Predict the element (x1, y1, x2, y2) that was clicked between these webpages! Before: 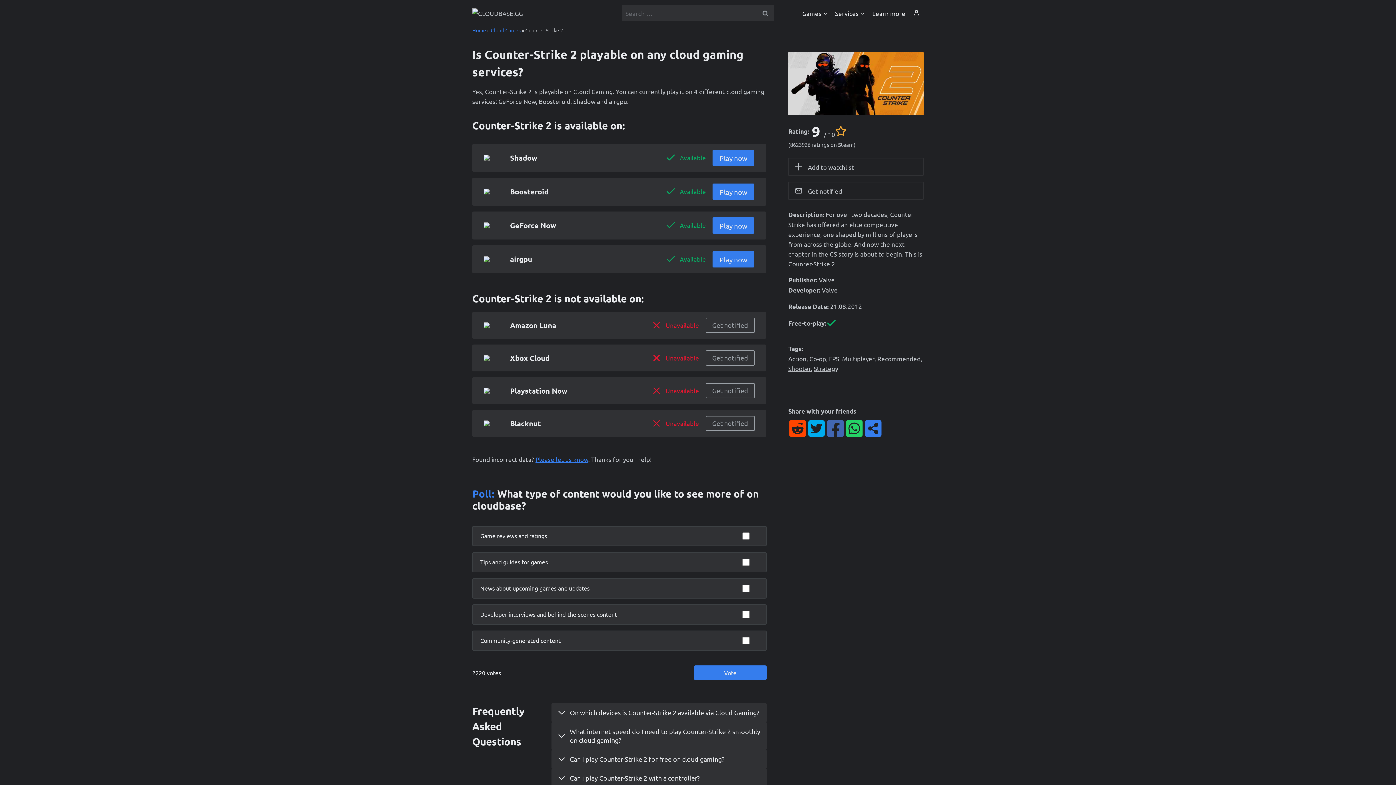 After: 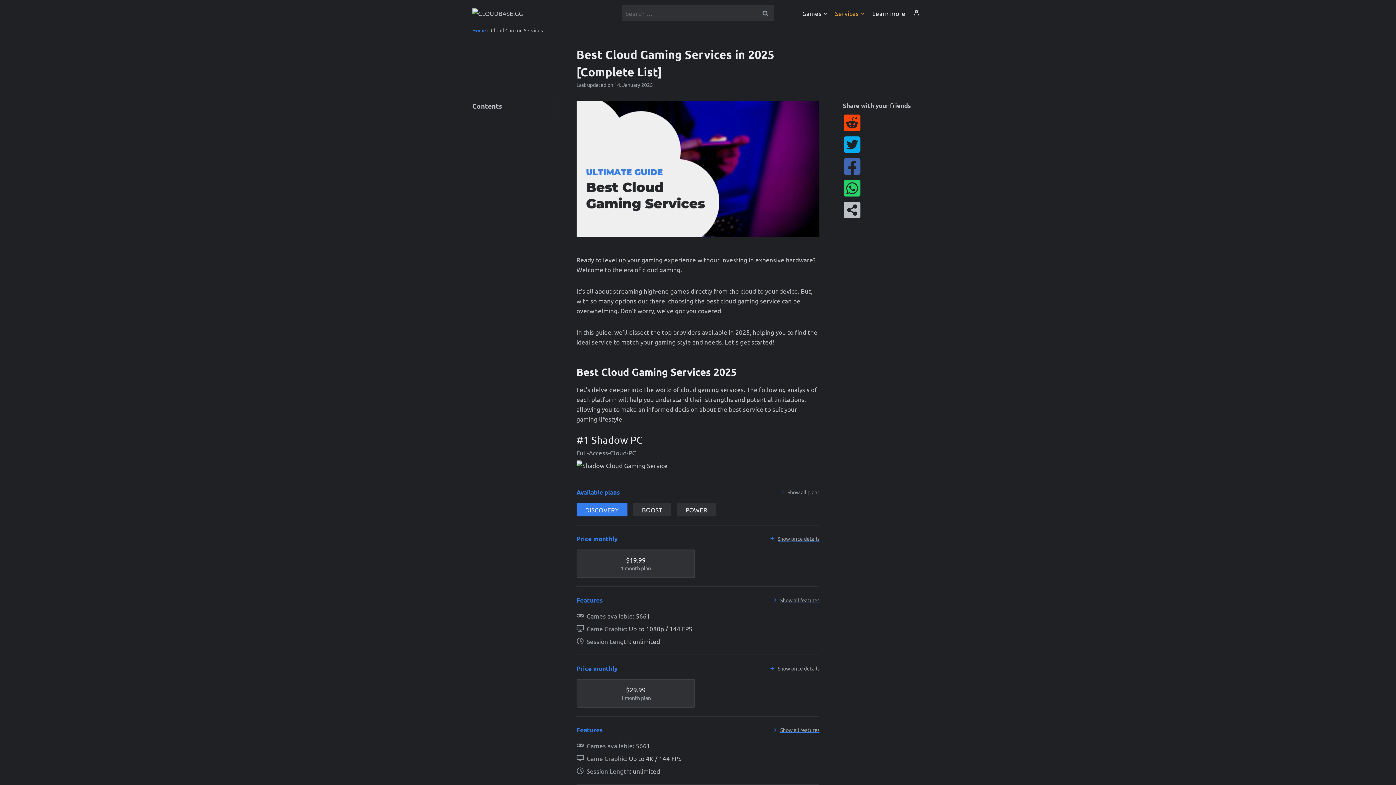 Action: bbox: (831, 4, 868, 21) label: Services